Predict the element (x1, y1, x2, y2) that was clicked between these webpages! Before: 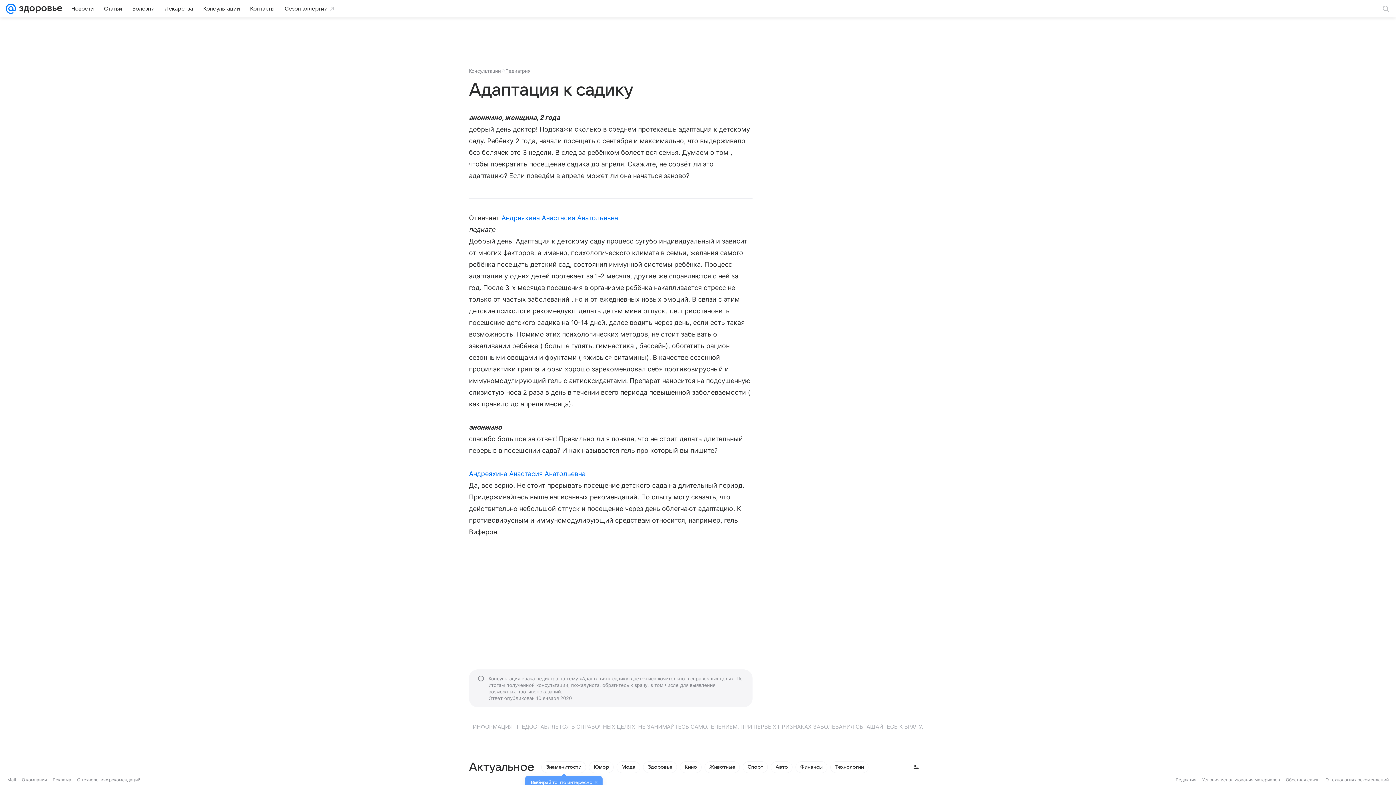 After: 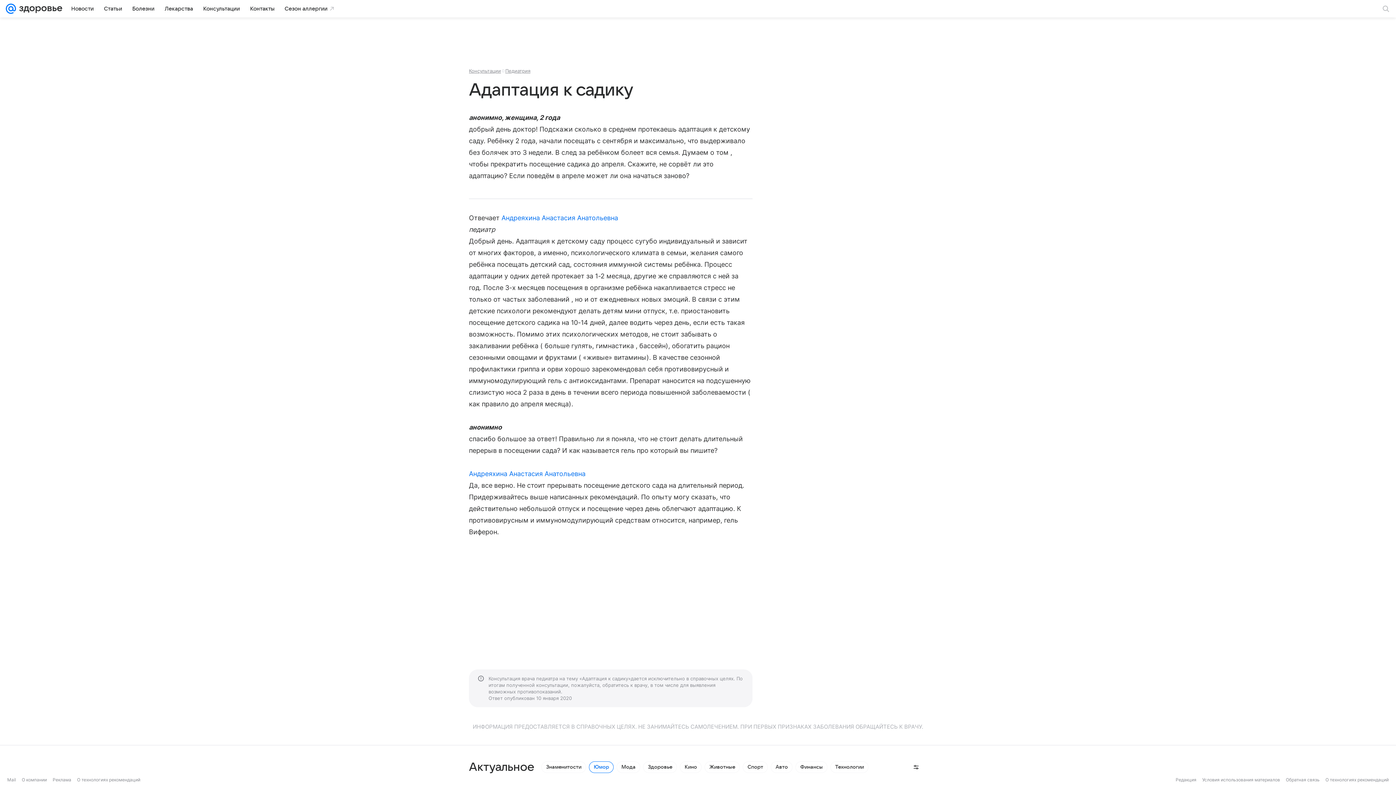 Action: label: Юмор bbox: (589, 761, 613, 773)